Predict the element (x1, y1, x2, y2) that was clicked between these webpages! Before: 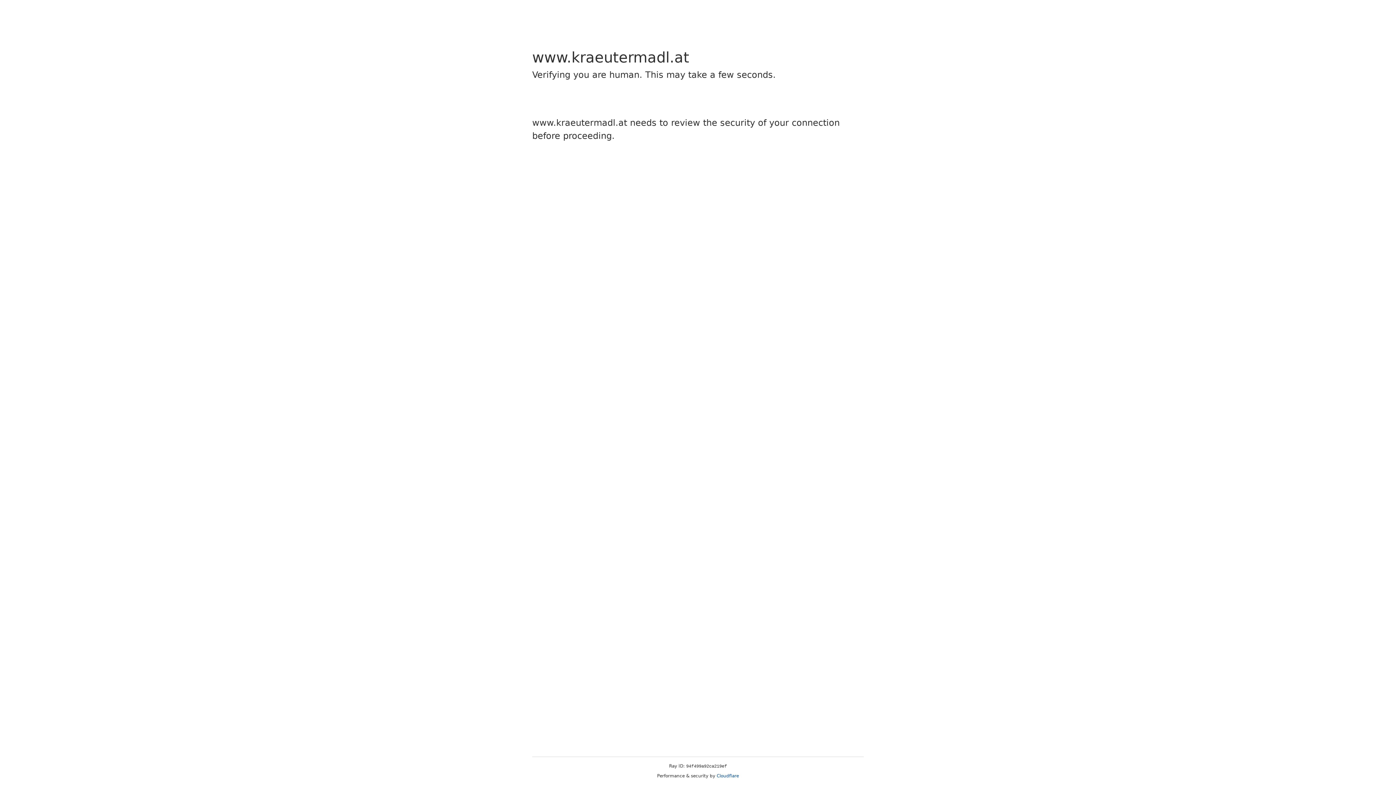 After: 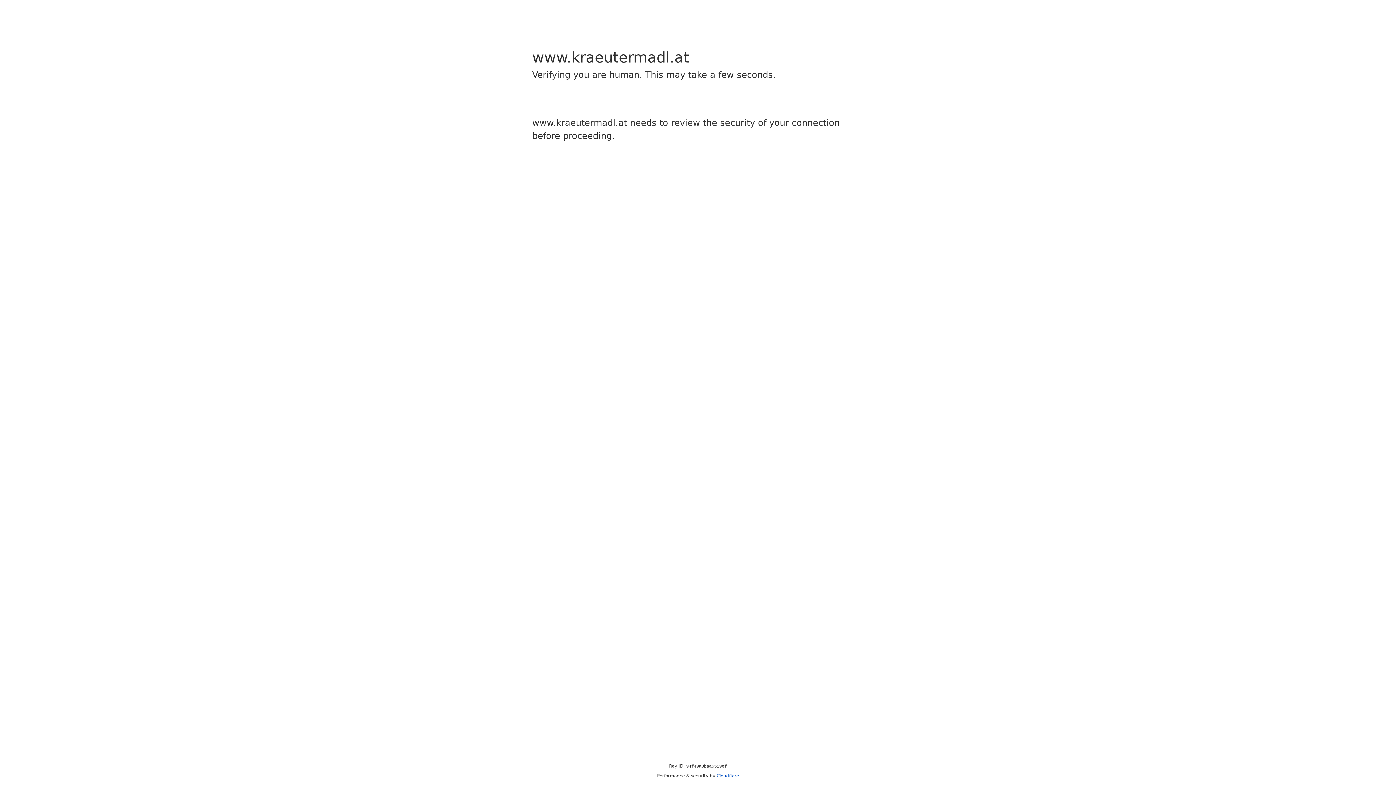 Action: bbox: (716, 773, 739, 778) label: Cloudflare